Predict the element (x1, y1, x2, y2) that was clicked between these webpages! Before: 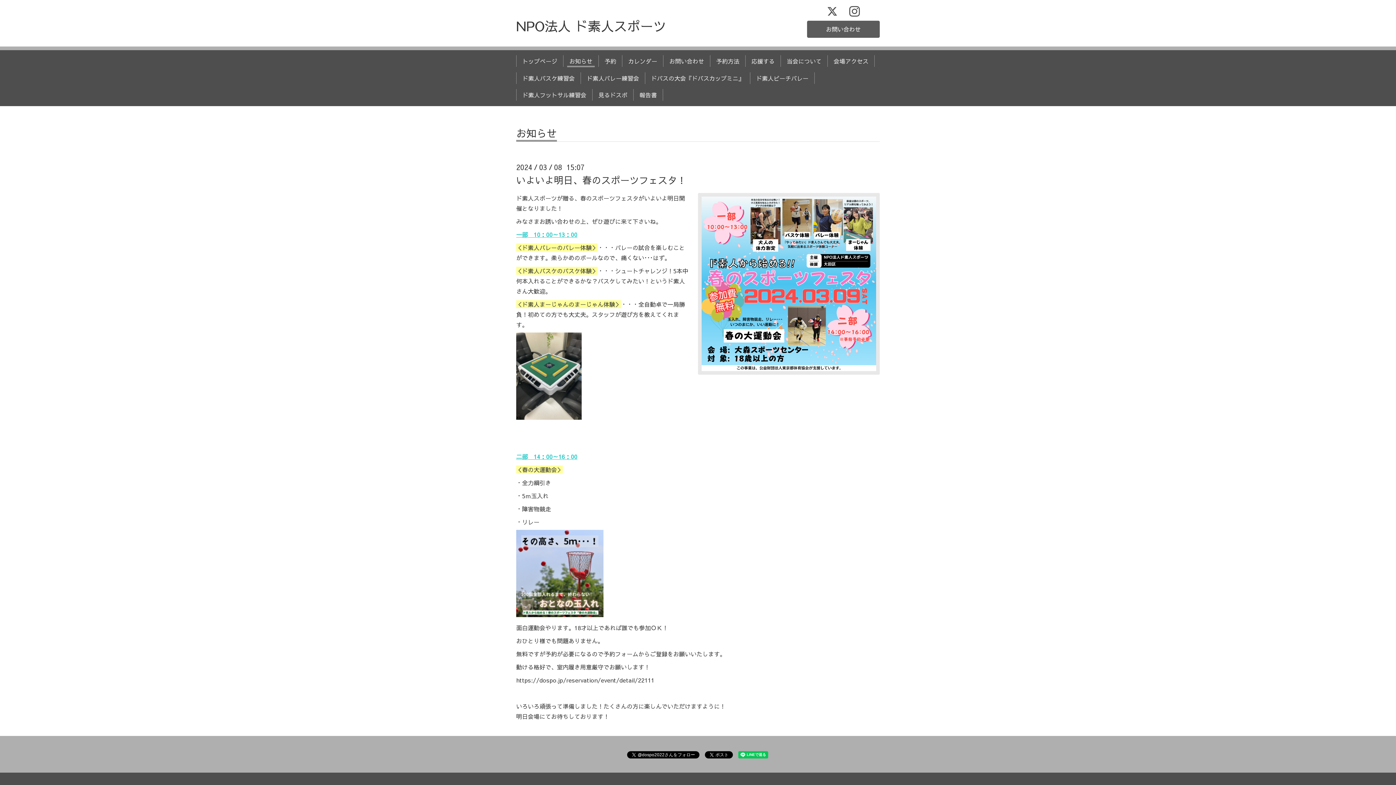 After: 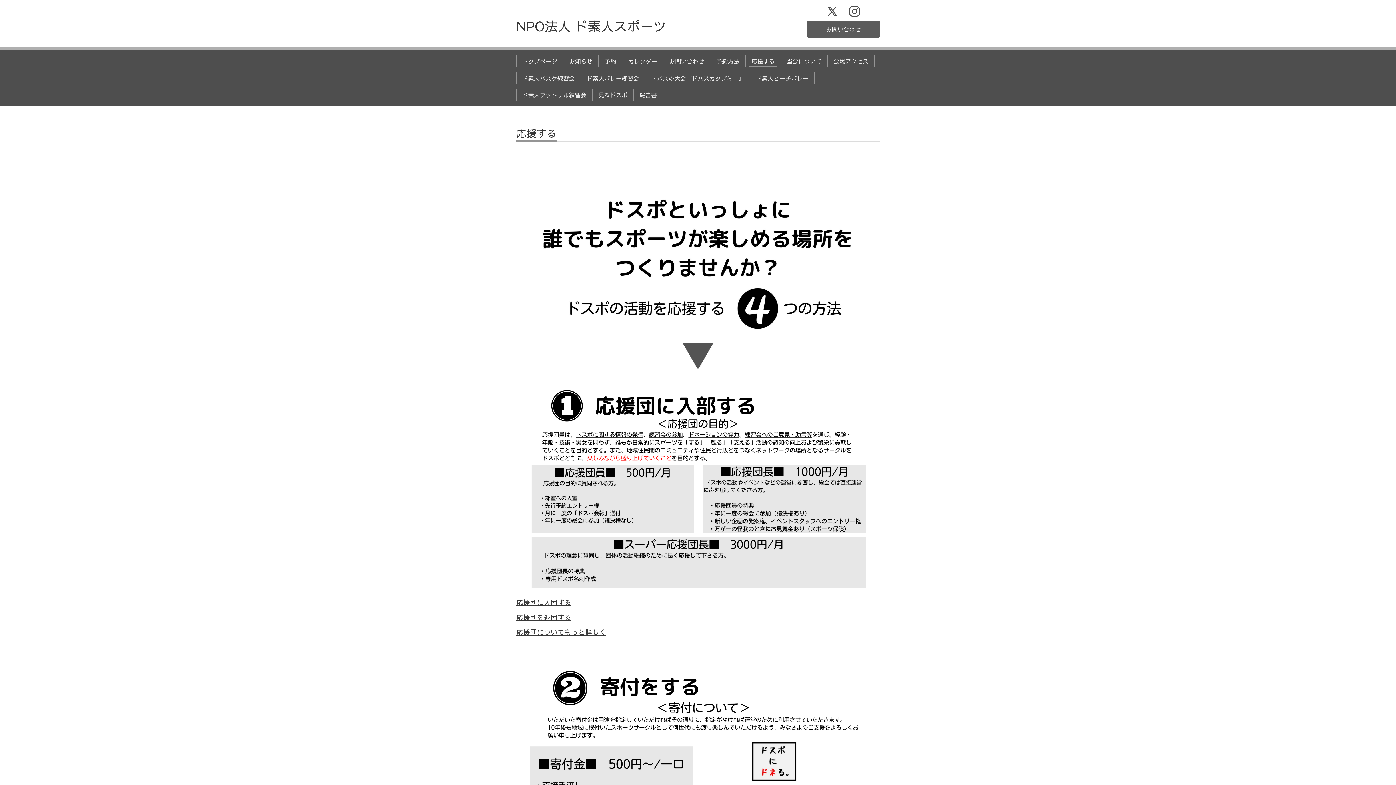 Action: bbox: (748, 55, 777, 67) label: 応援する